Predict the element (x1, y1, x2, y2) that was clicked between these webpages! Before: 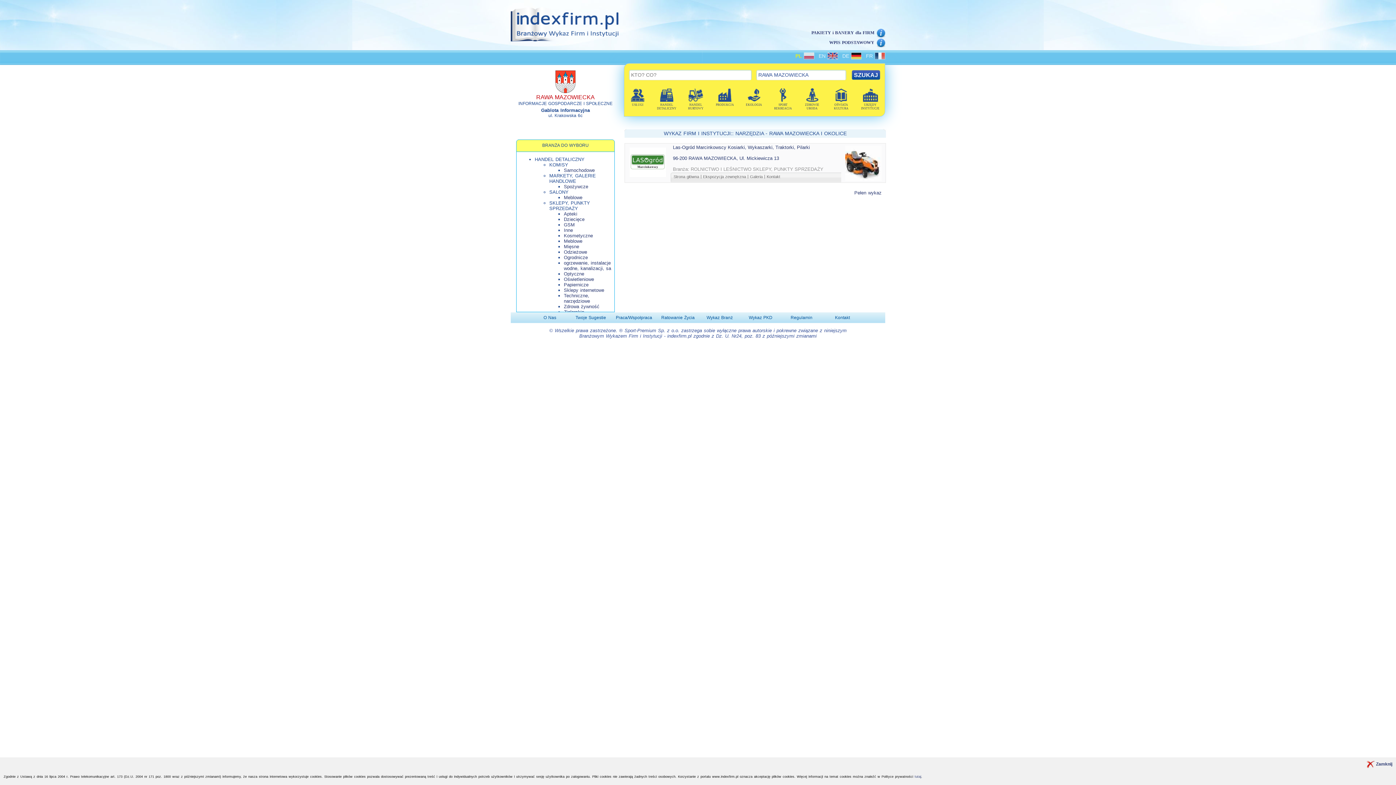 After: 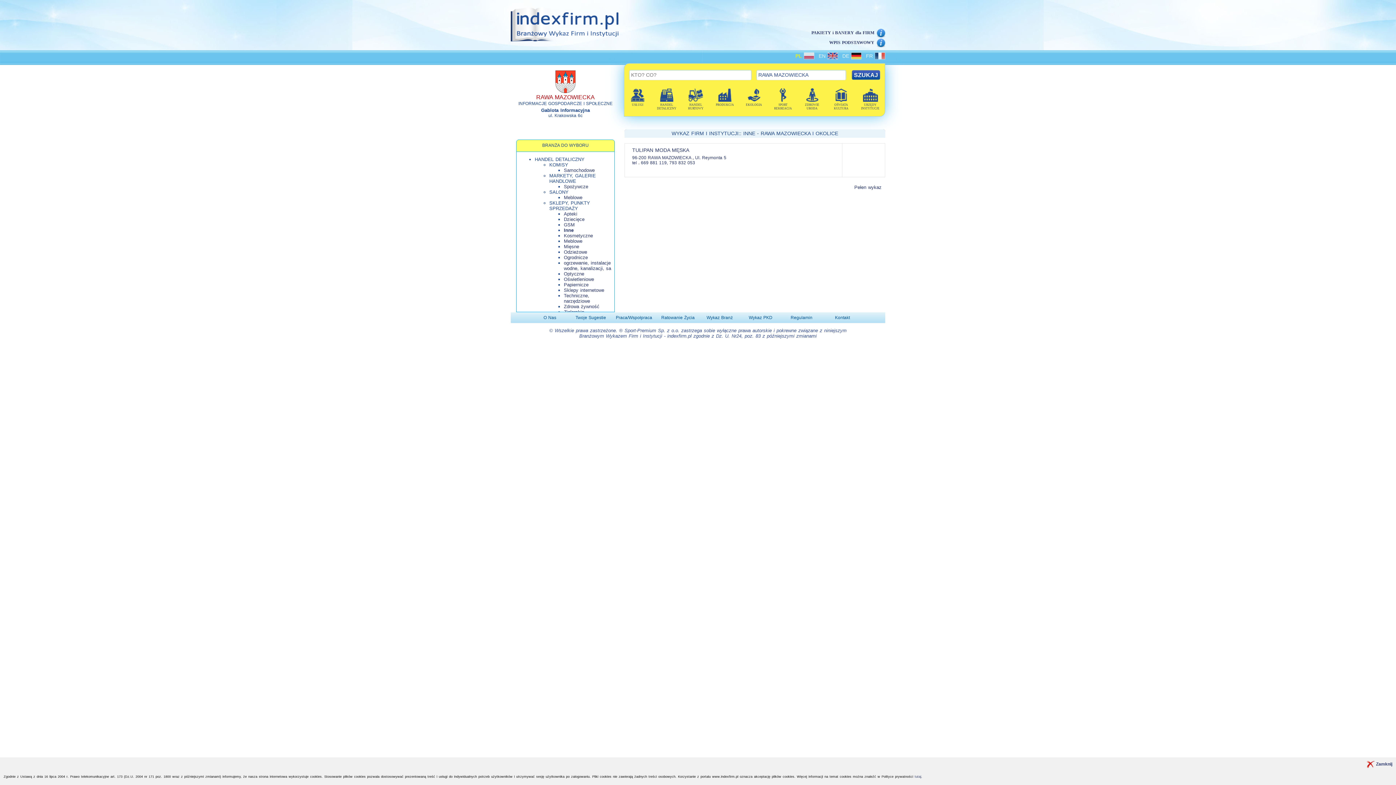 Action: bbox: (564, 227, 573, 233) label: Inne